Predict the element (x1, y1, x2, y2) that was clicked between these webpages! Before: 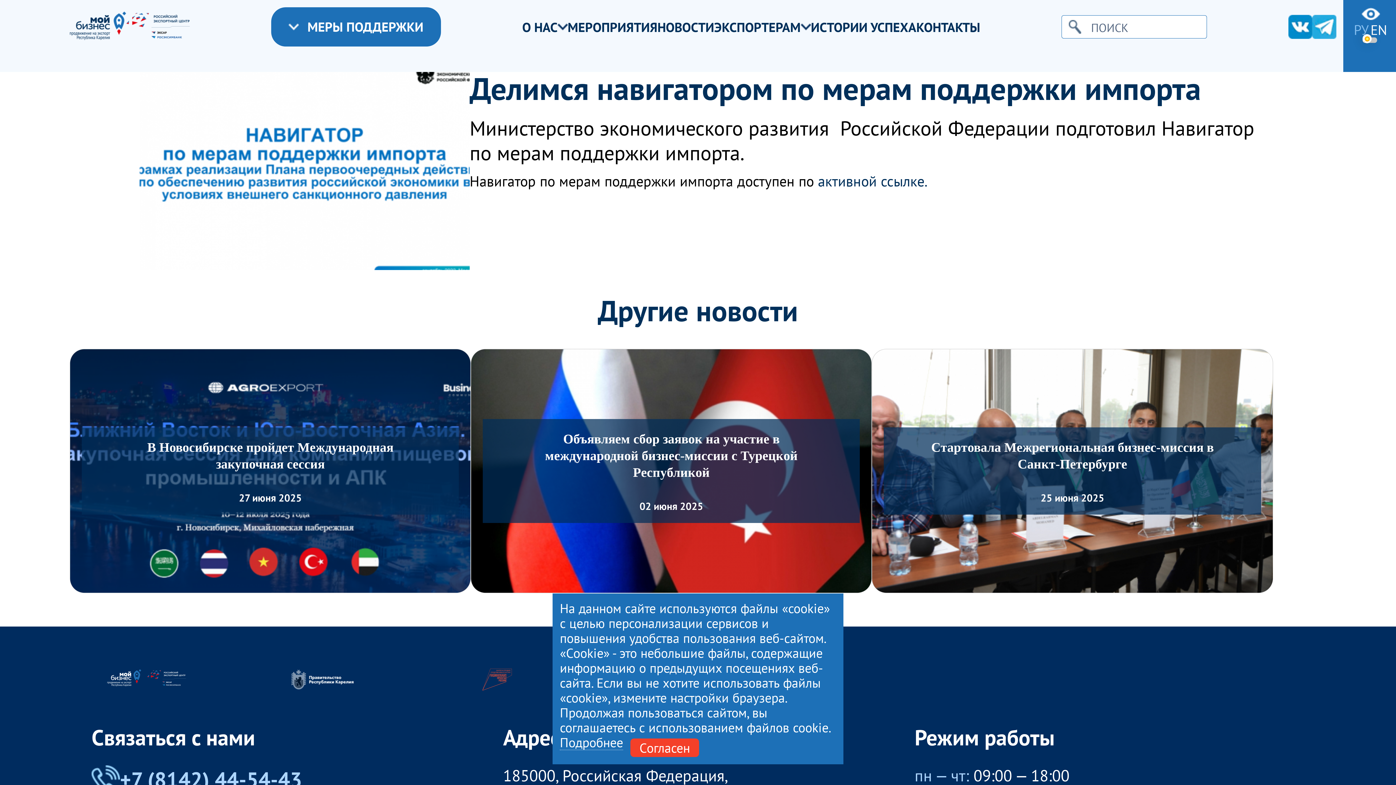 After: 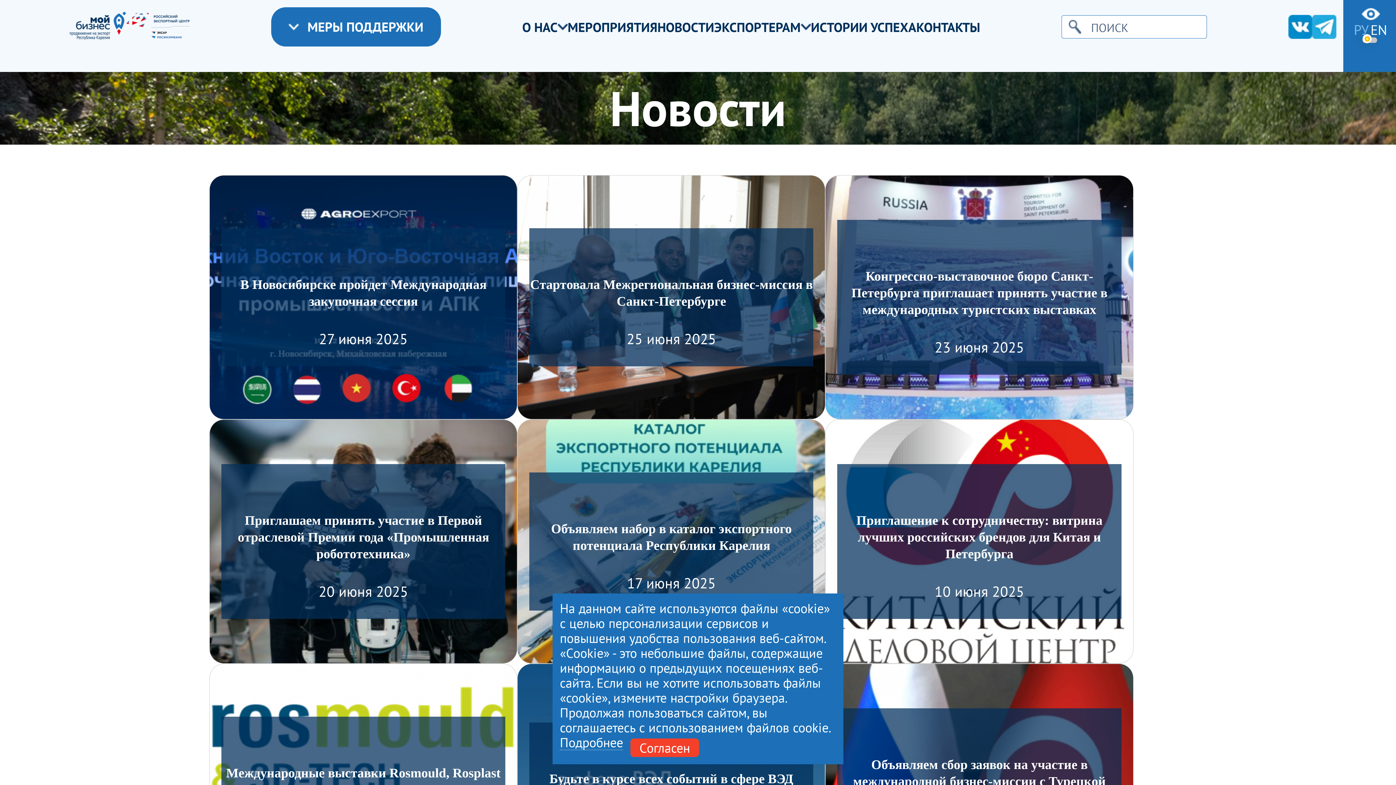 Action: label: НОВОСТИ bbox: (657, 19, 714, 34)